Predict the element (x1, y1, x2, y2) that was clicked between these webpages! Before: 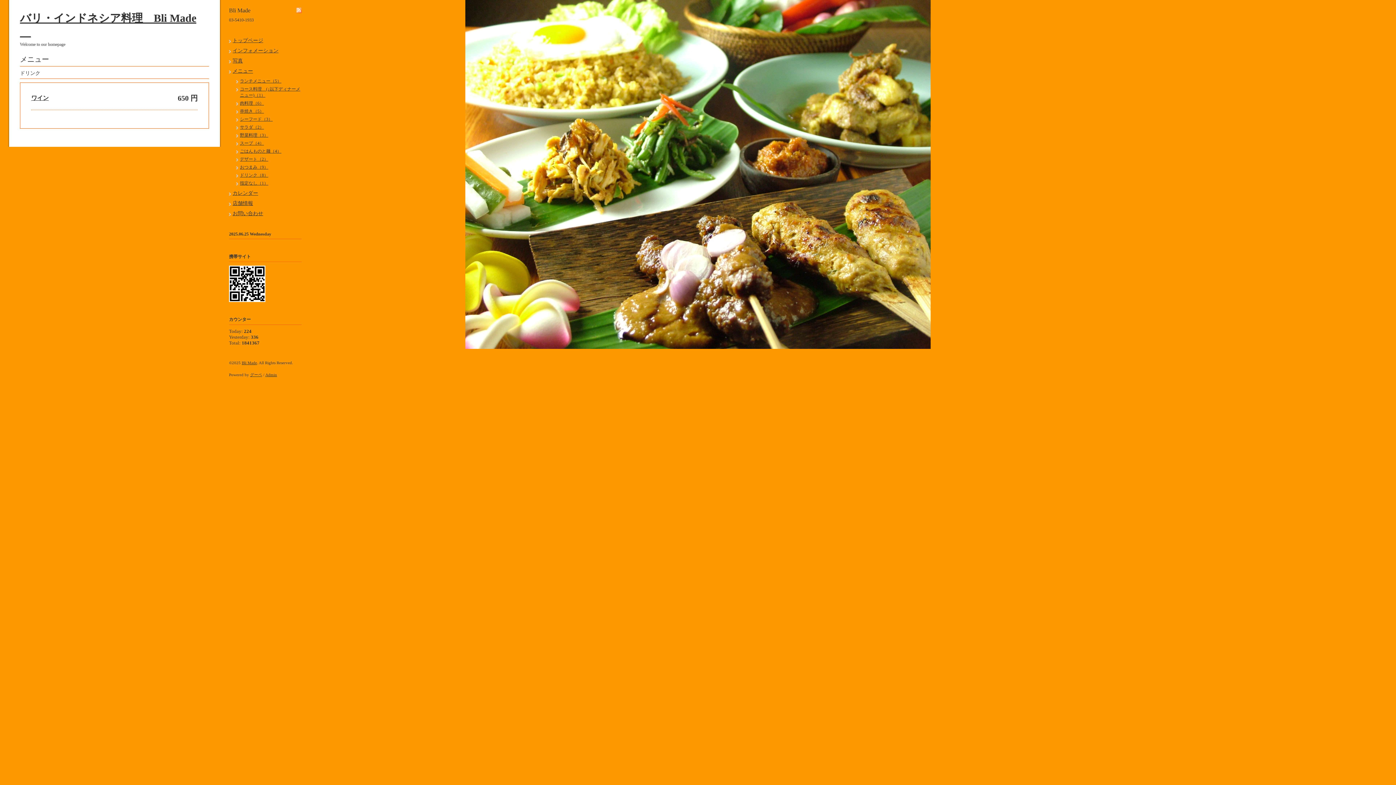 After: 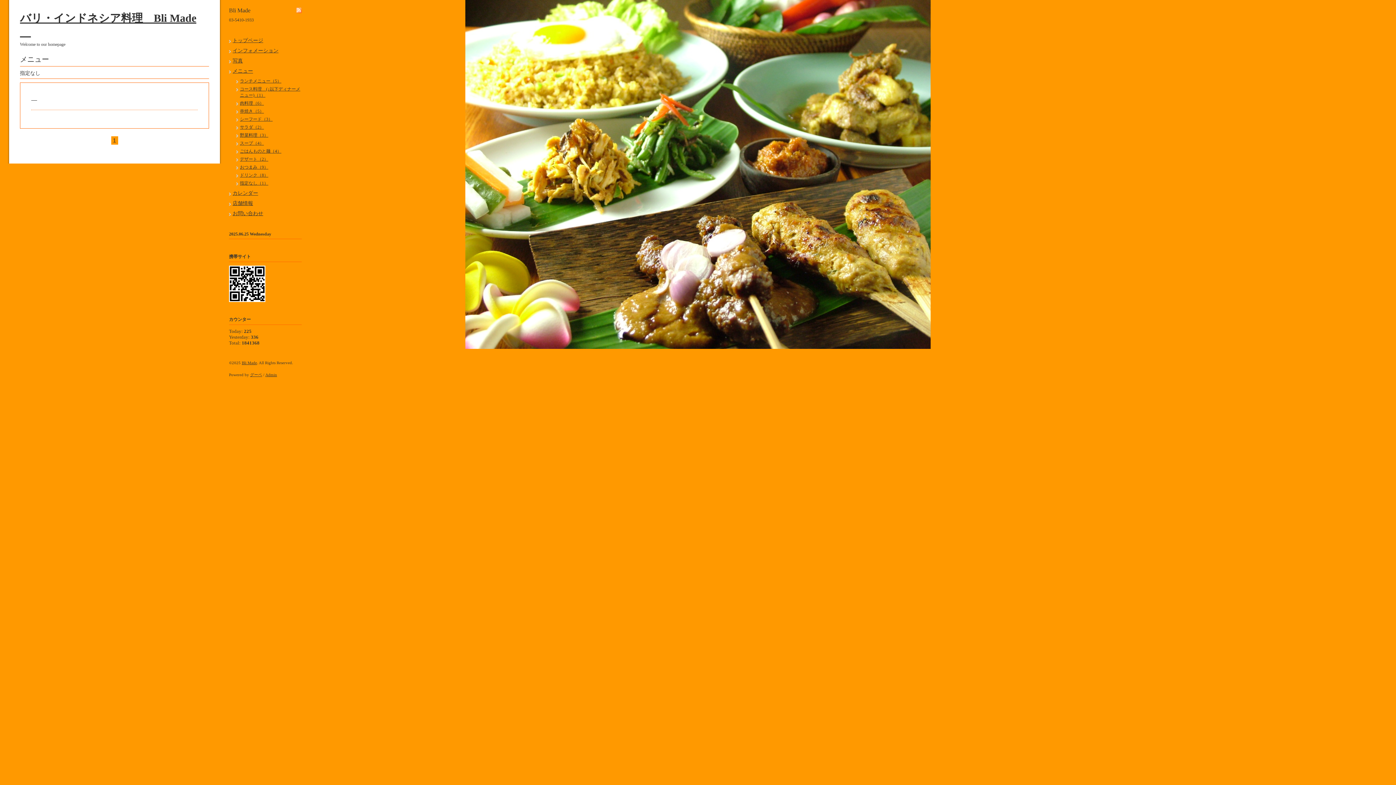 Action: label: 指定なし（1） bbox: (240, 180, 268, 185)